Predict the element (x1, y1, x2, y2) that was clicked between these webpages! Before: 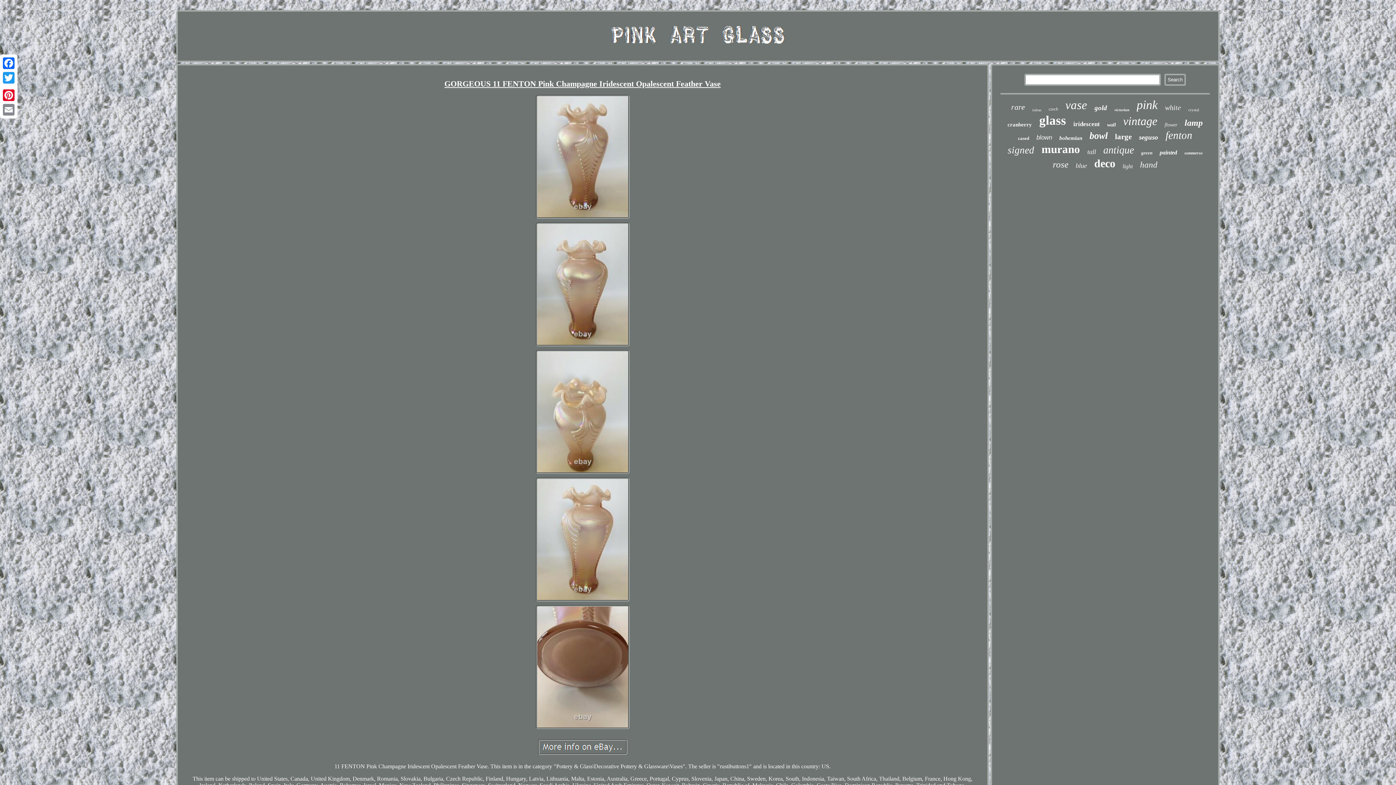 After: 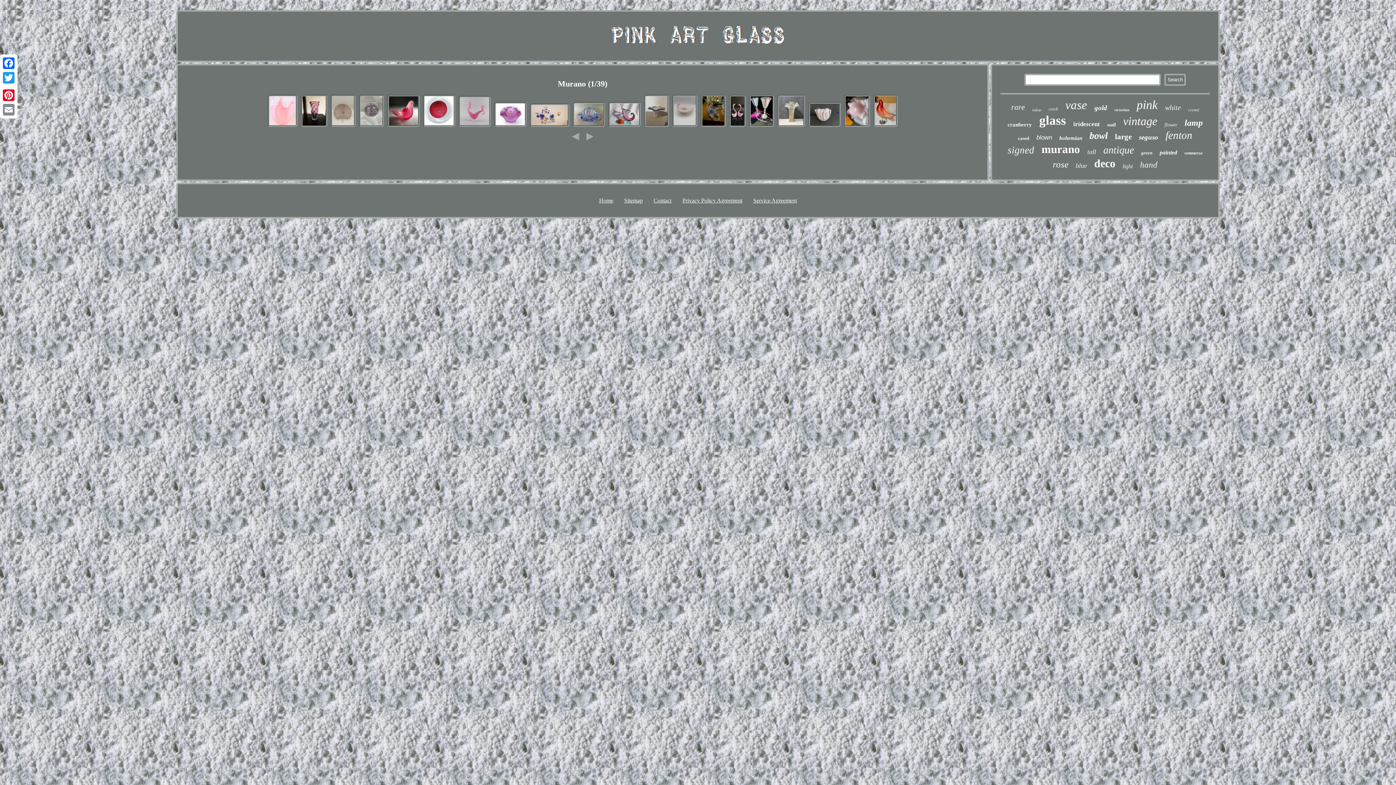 Action: label: murano bbox: (1041, 142, 1080, 156)